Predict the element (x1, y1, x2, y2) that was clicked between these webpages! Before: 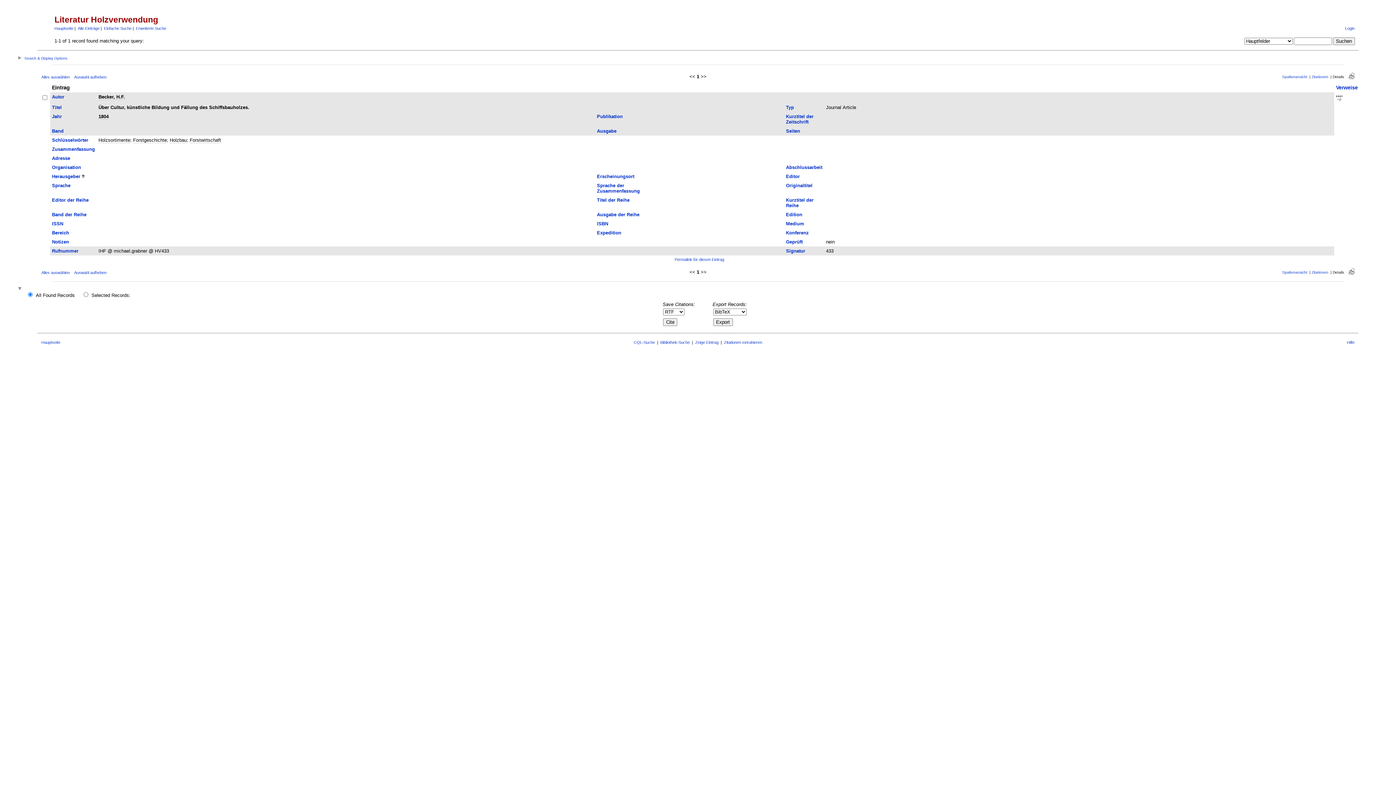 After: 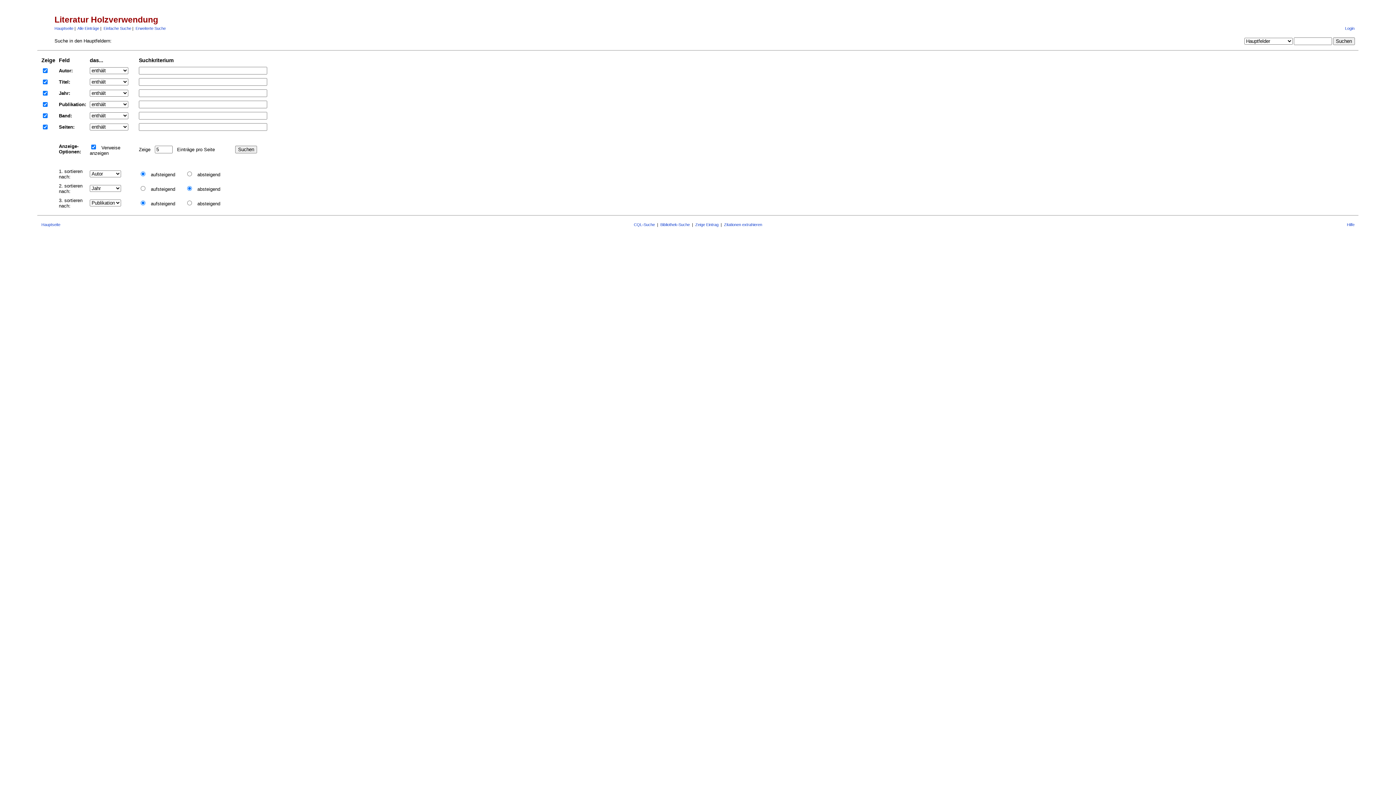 Action: bbox: (104, 26, 131, 30) label: Einfache Suche